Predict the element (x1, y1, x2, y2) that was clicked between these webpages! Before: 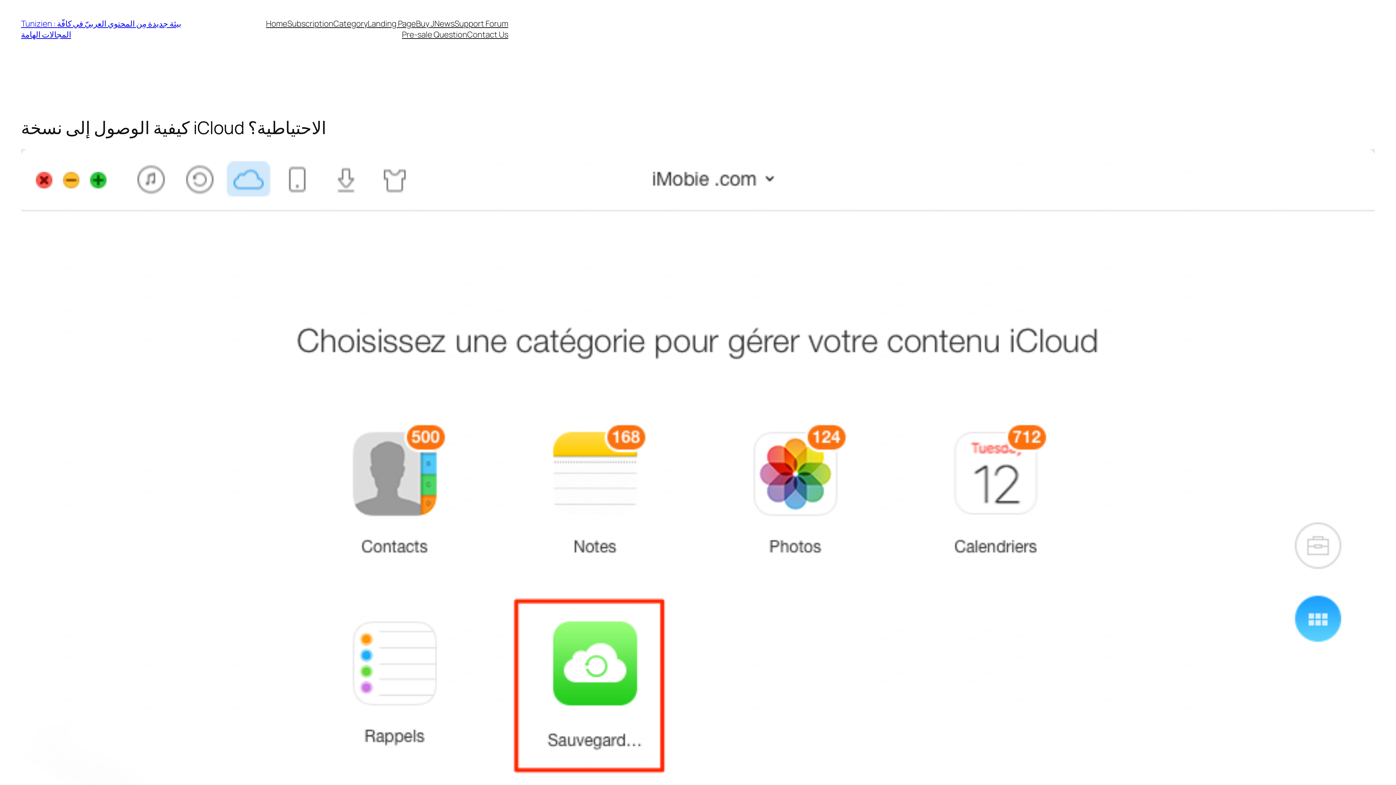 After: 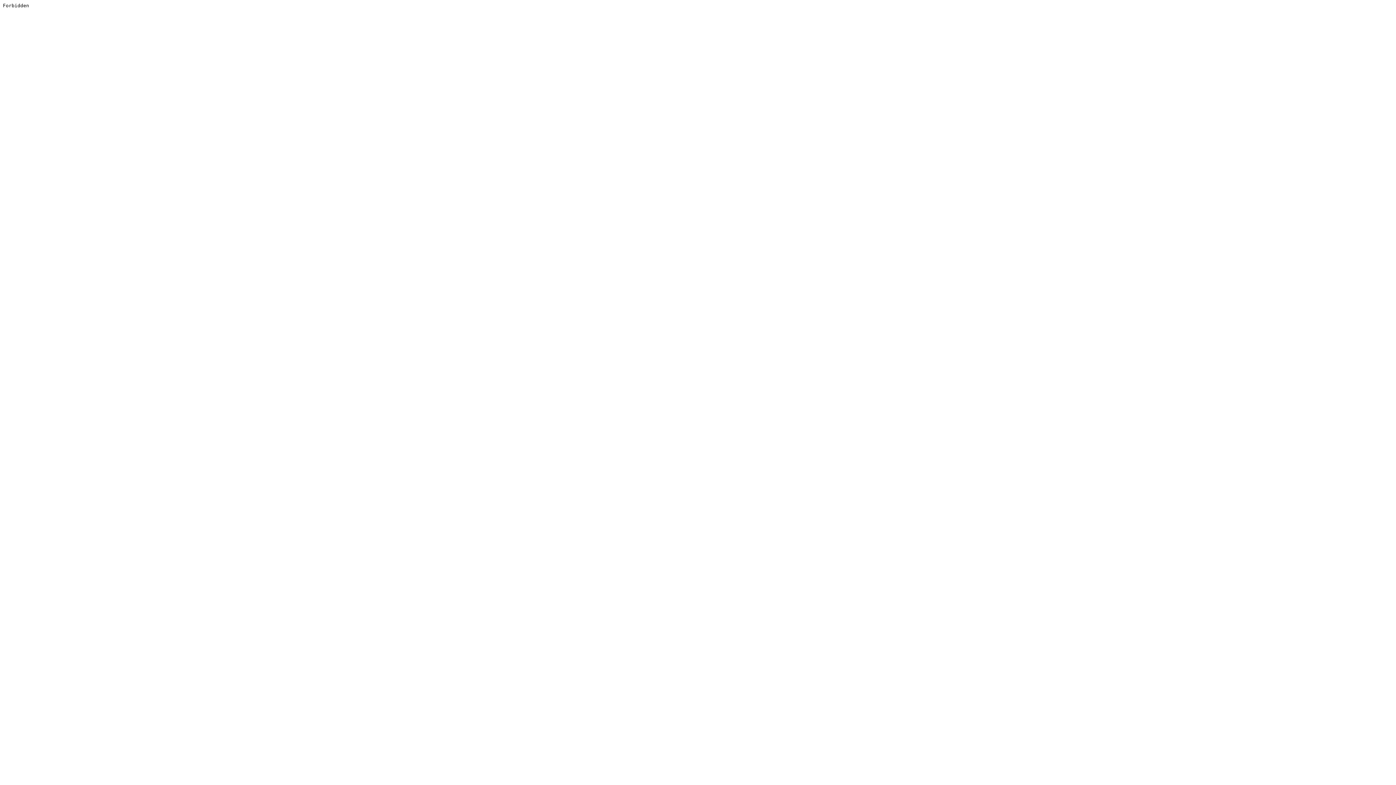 Action: label: Buy JNews bbox: (416, 18, 454, 29)